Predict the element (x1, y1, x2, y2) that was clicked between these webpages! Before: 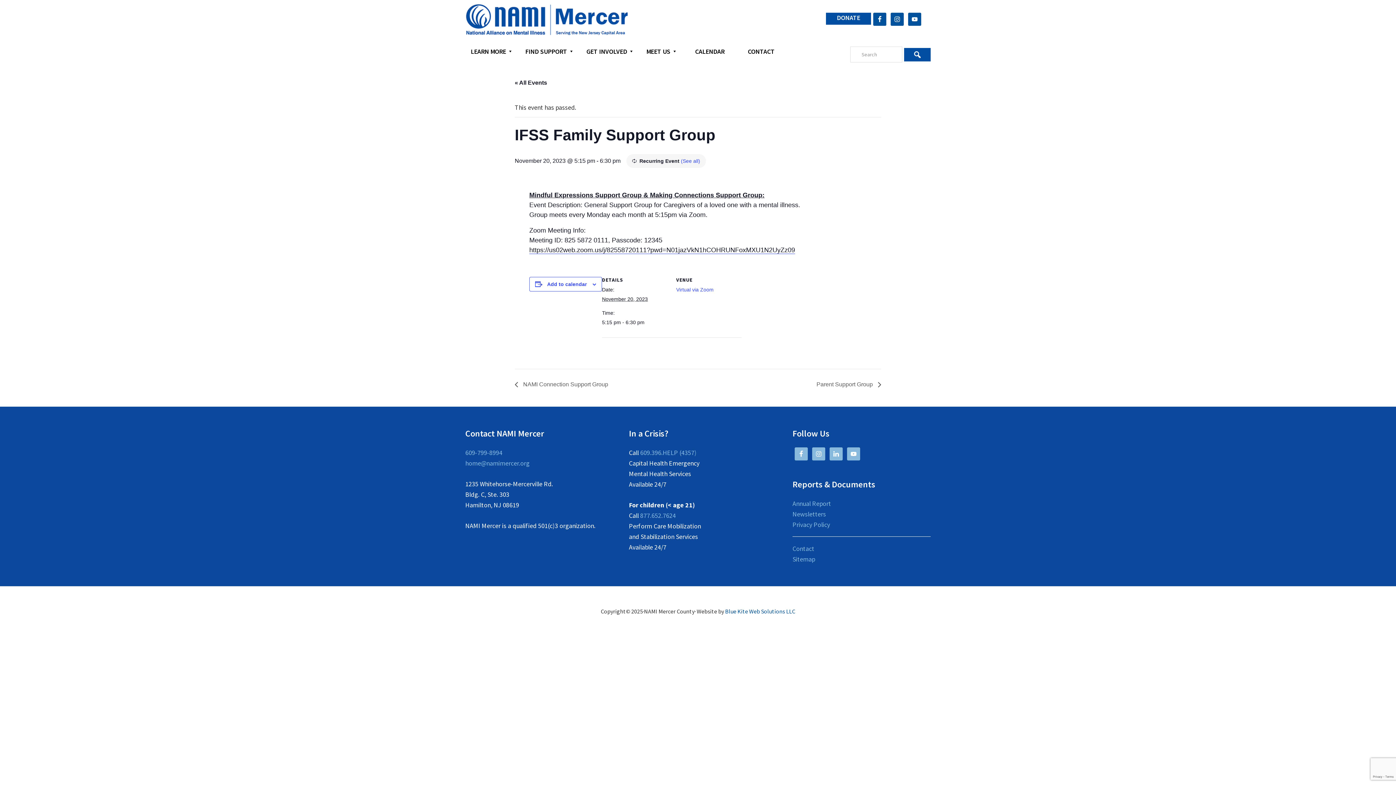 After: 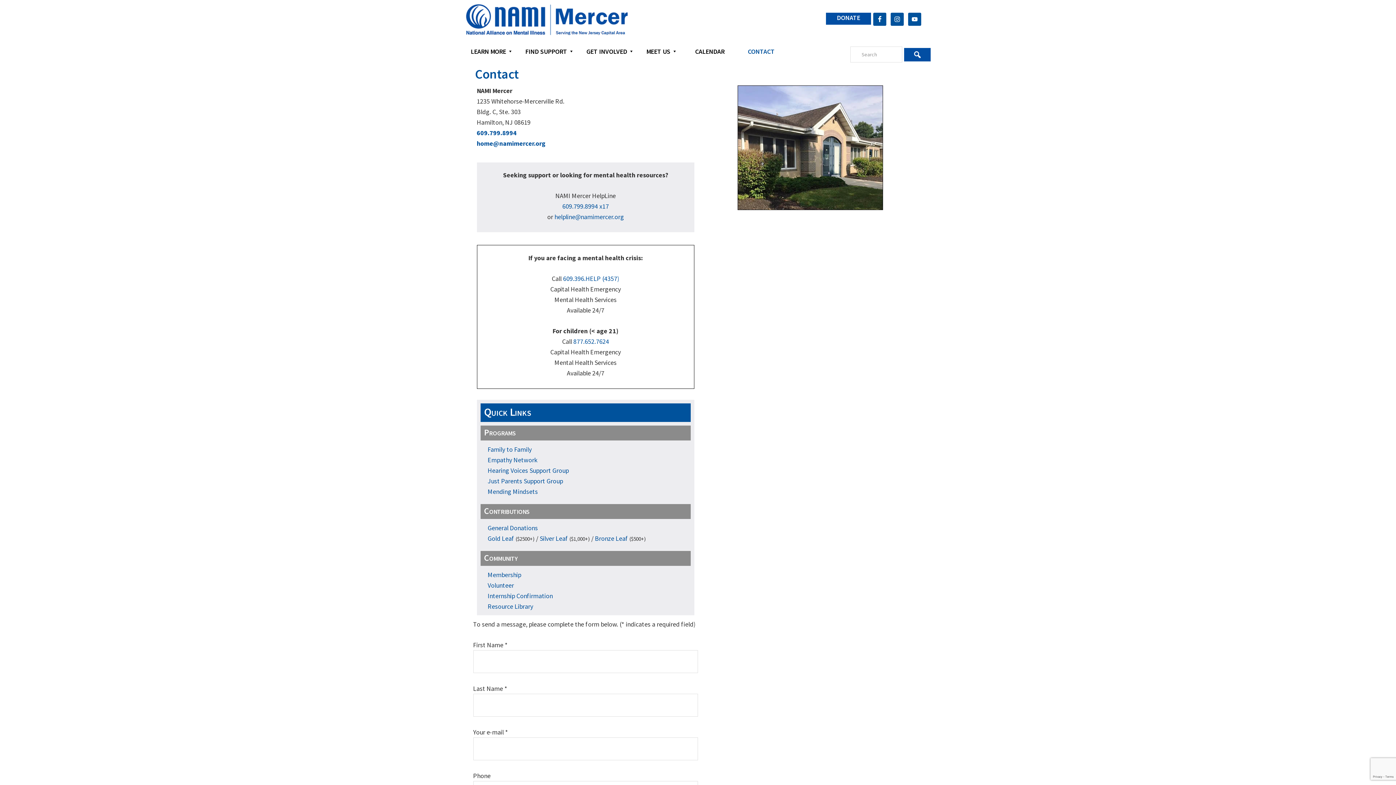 Action: bbox: (792, 544, 814, 553) label: Contact